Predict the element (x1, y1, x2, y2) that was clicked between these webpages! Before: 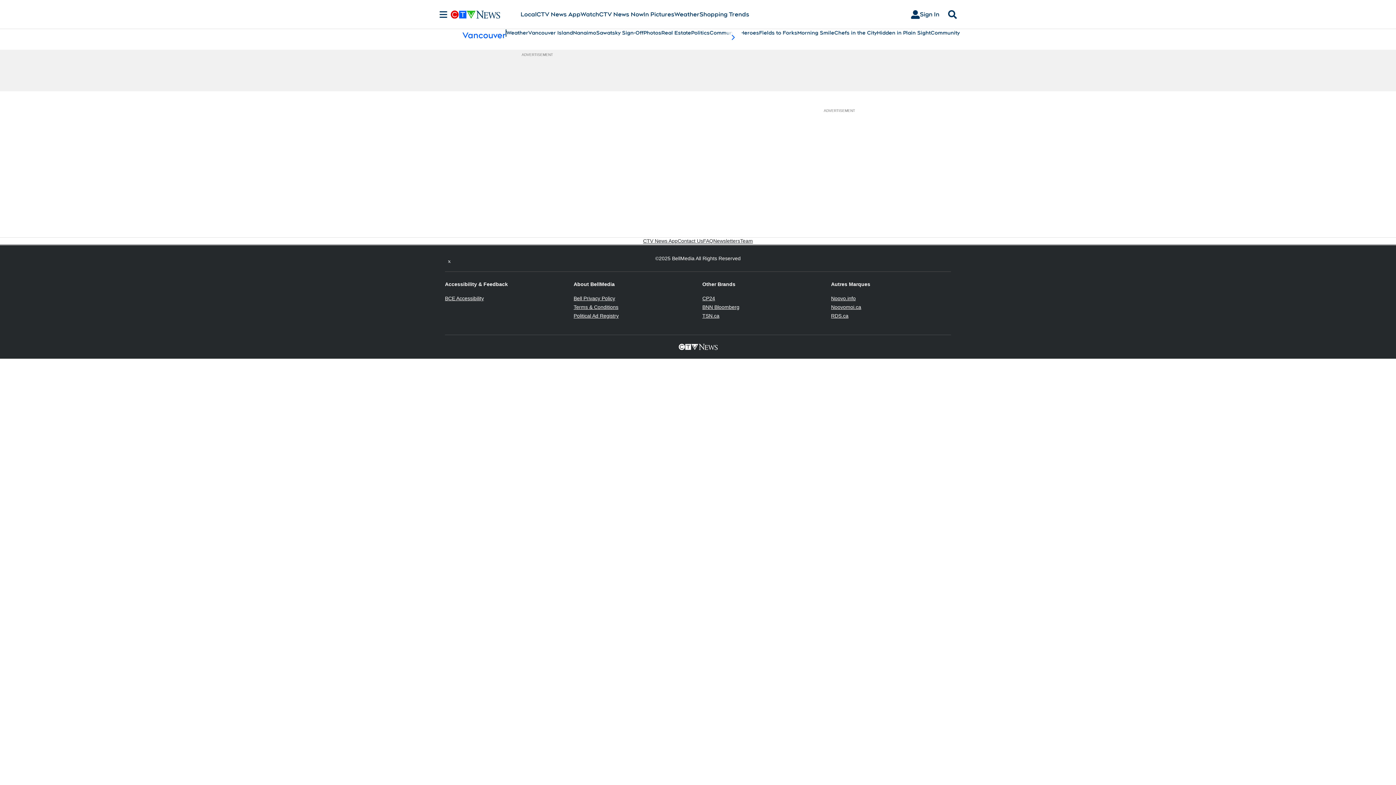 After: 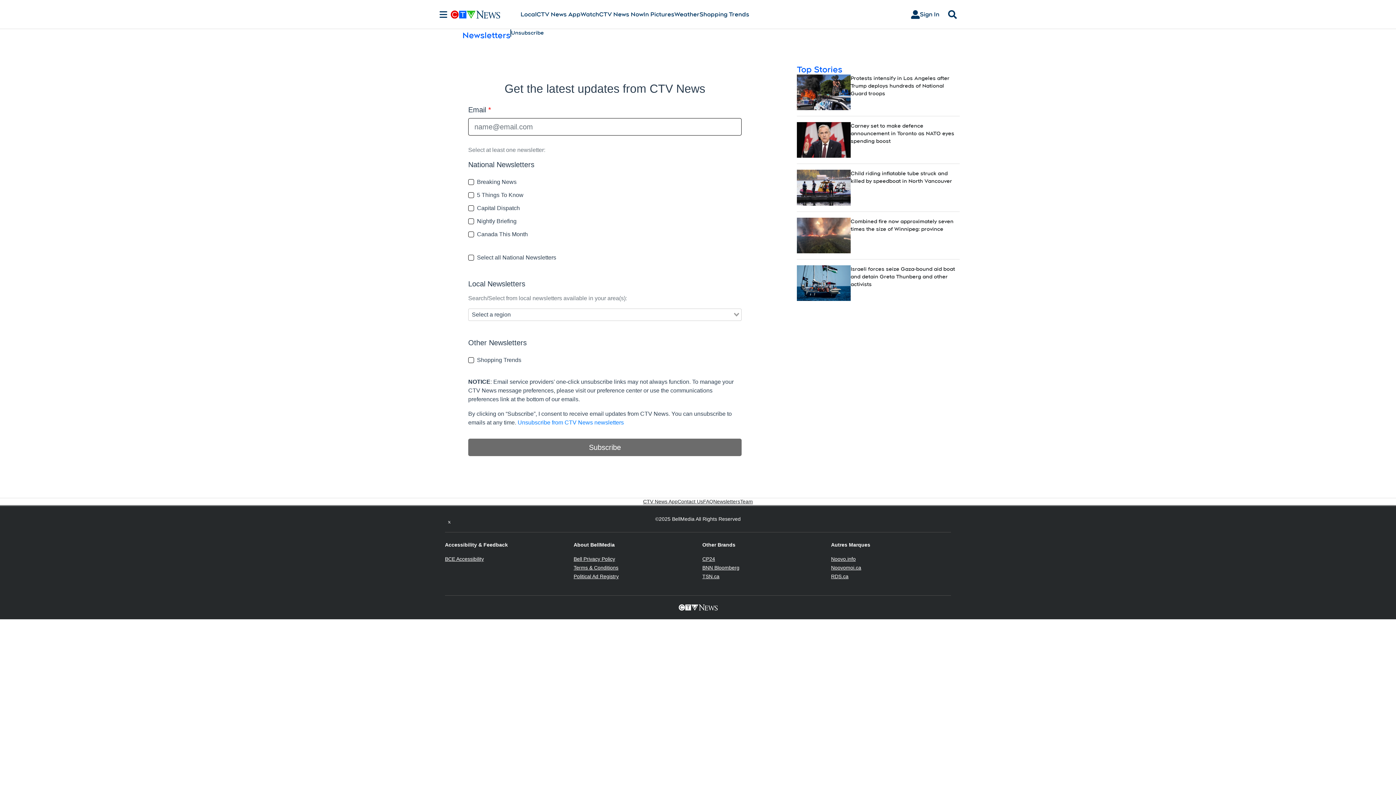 Action: label: Newsletters bbox: (713, 237, 740, 244)